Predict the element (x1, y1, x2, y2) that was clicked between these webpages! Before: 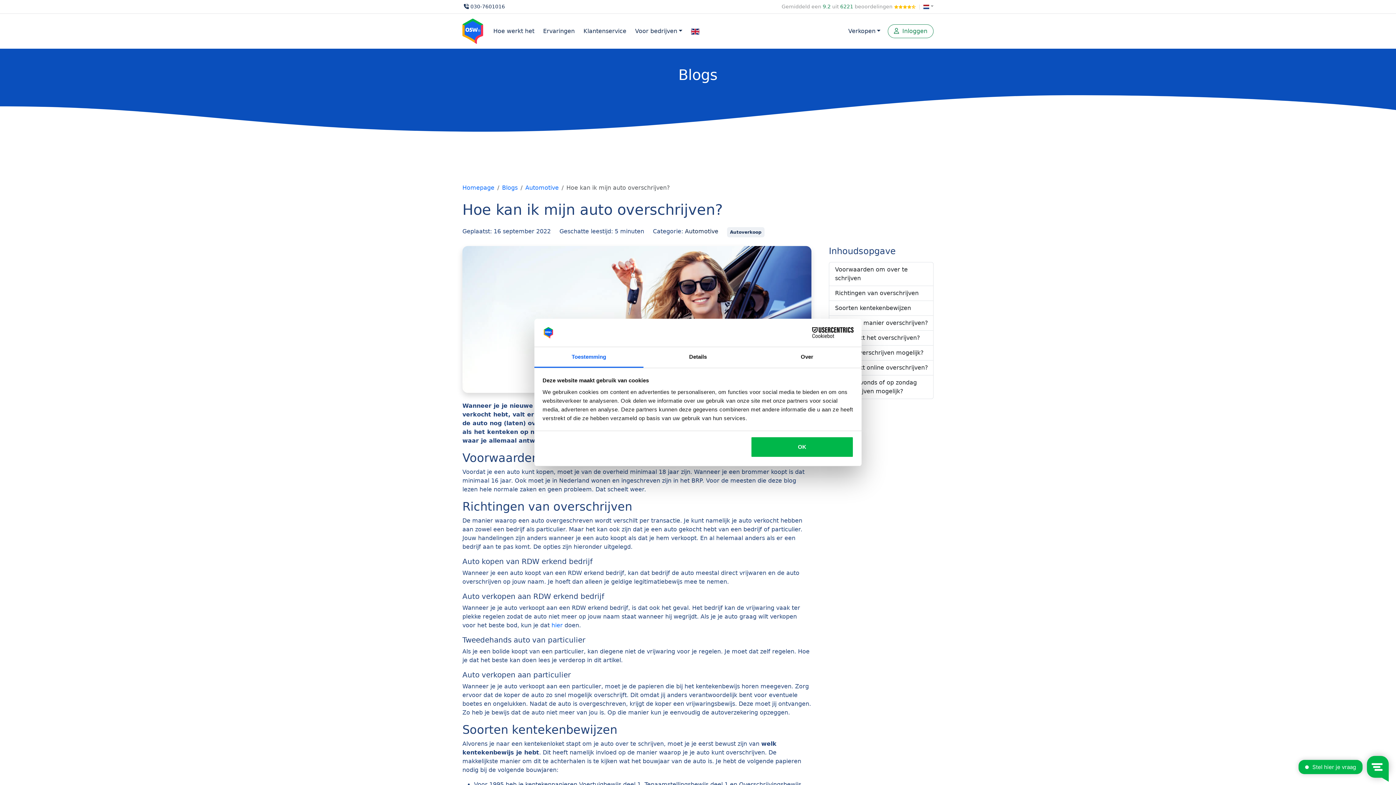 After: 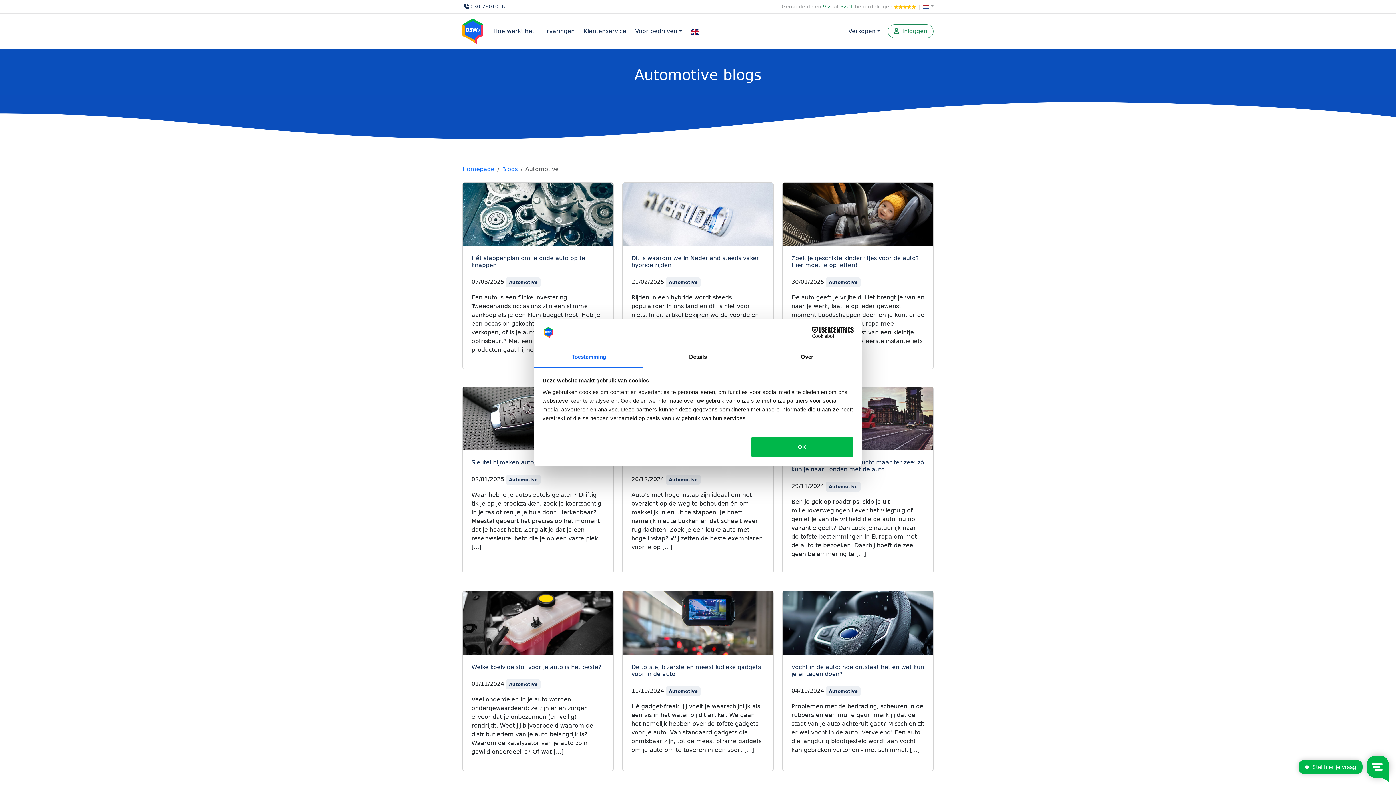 Action: label: Automotive bbox: (525, 184, 558, 191)